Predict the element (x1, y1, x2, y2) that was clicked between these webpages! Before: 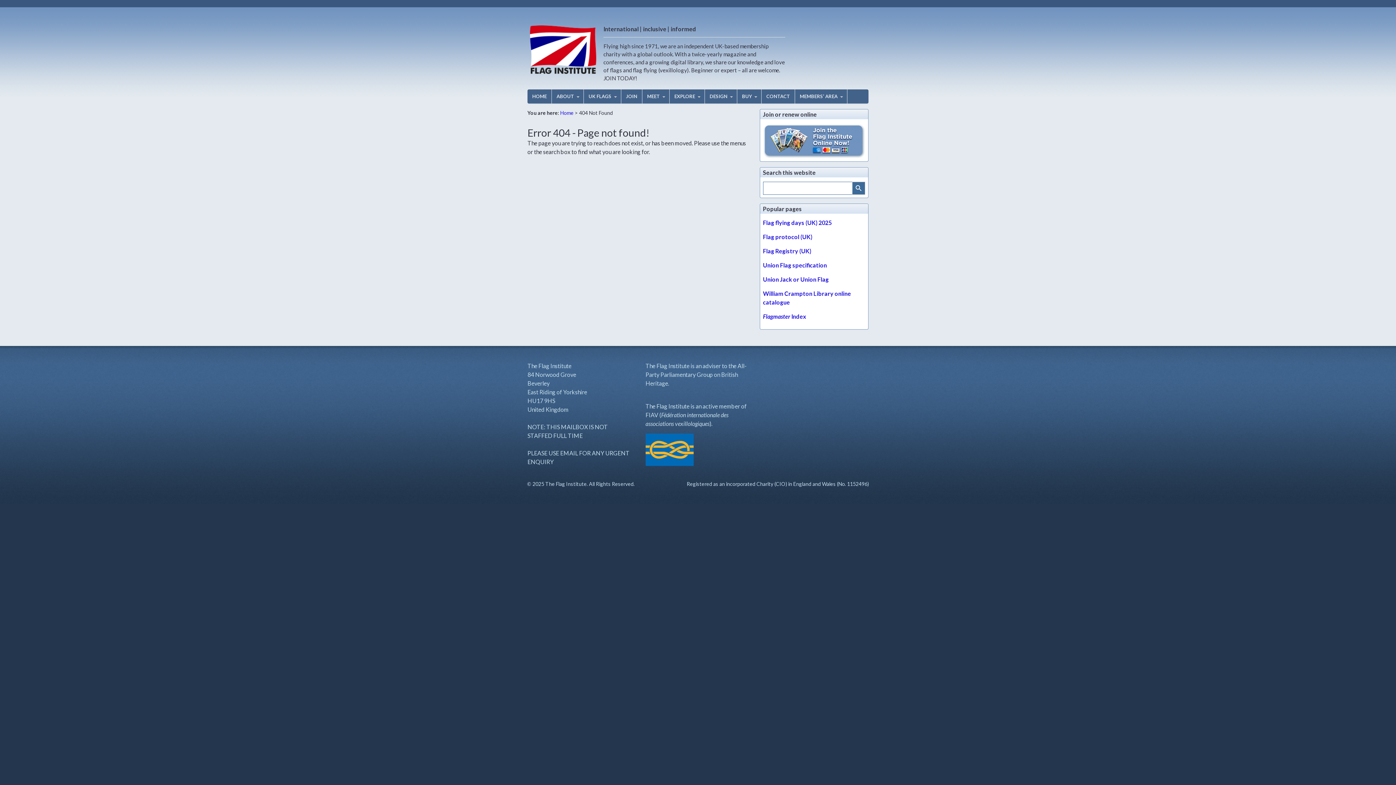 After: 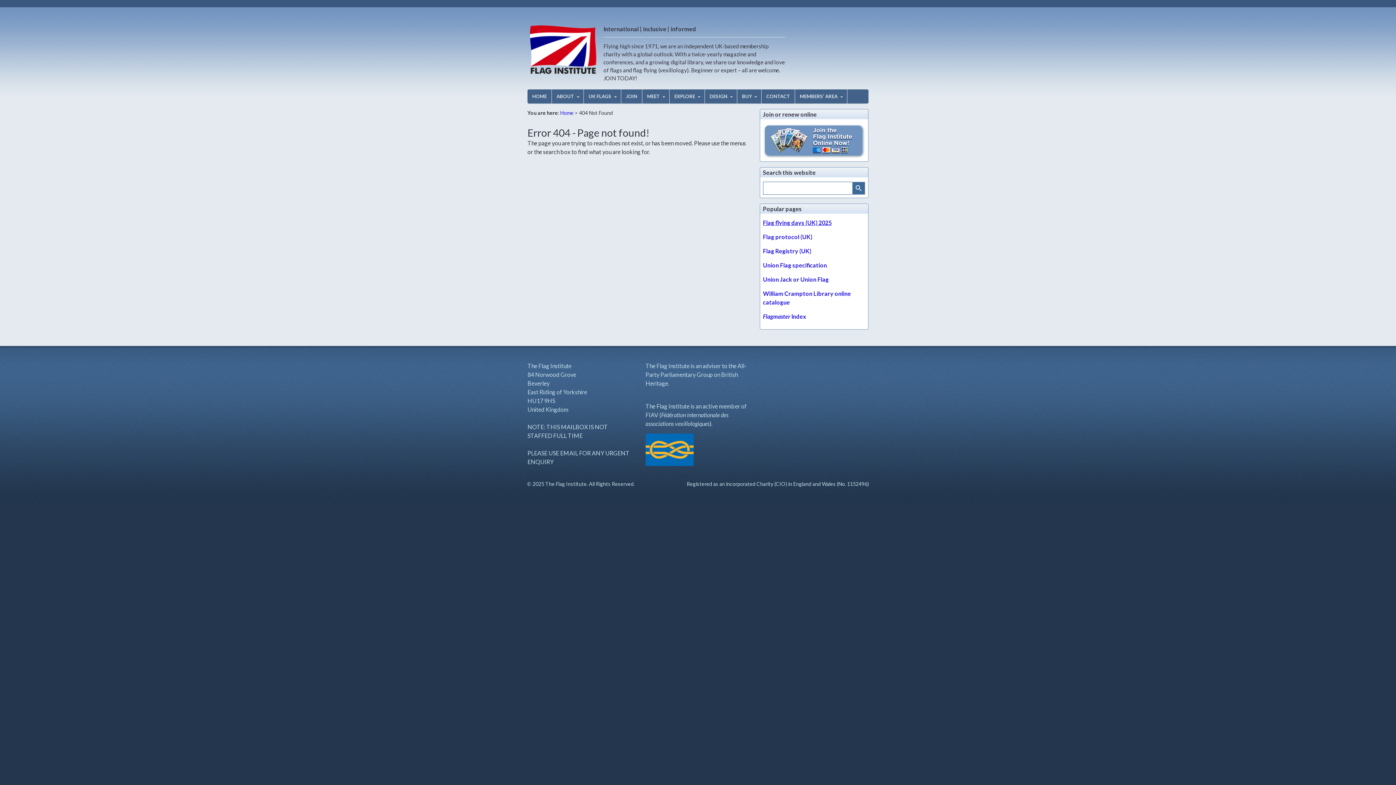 Action: bbox: (763, 219, 831, 226) label: Flag flying days (UK) 2025